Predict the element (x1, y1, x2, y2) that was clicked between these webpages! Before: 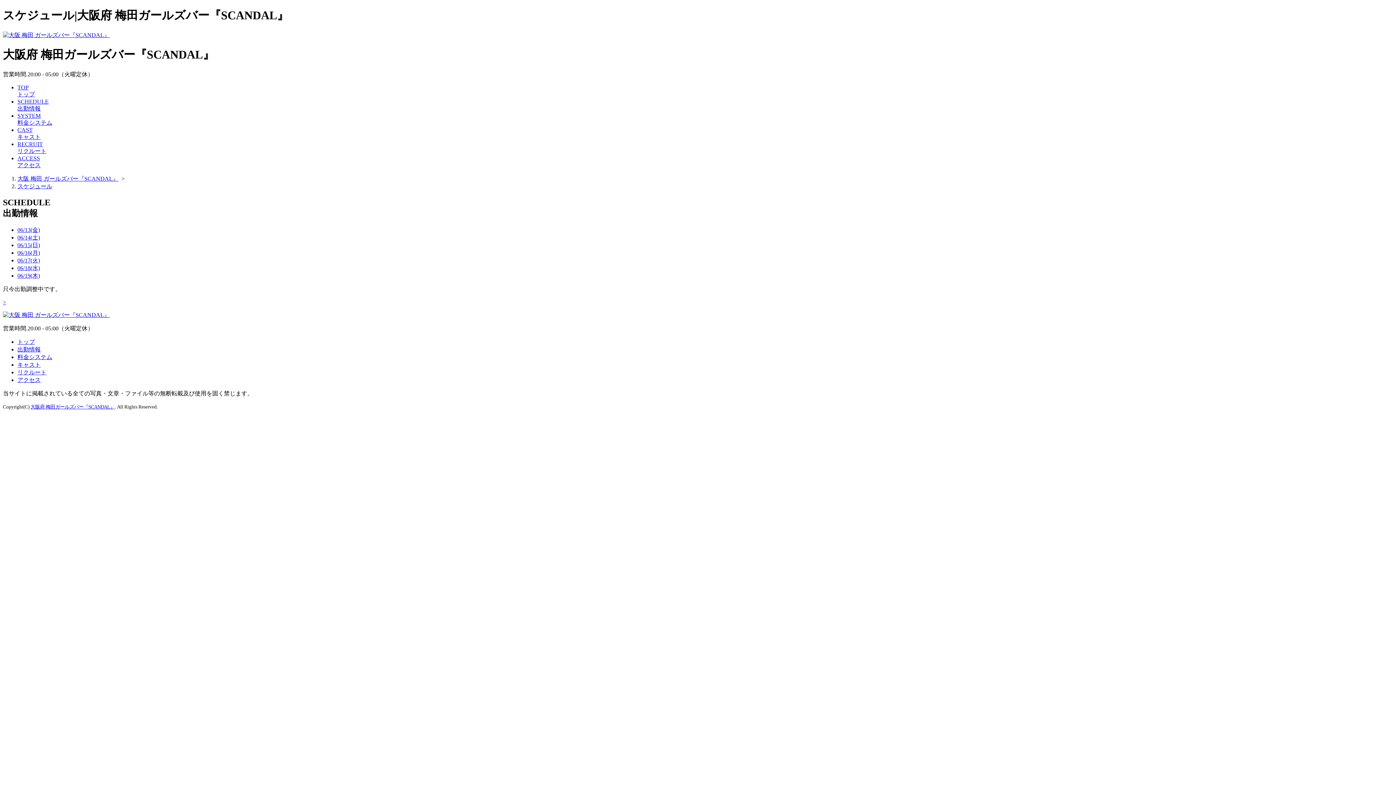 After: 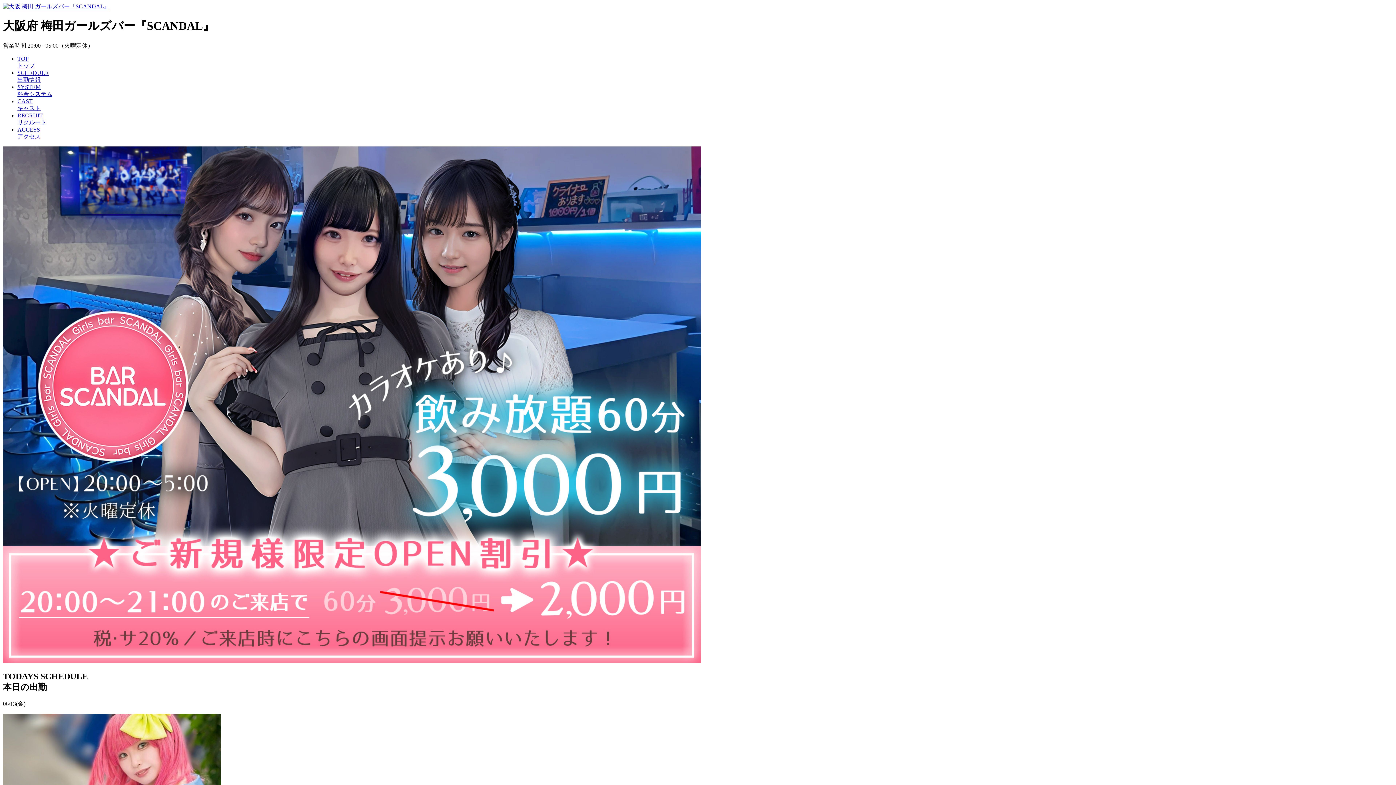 Action: bbox: (2, 31, 109, 38)